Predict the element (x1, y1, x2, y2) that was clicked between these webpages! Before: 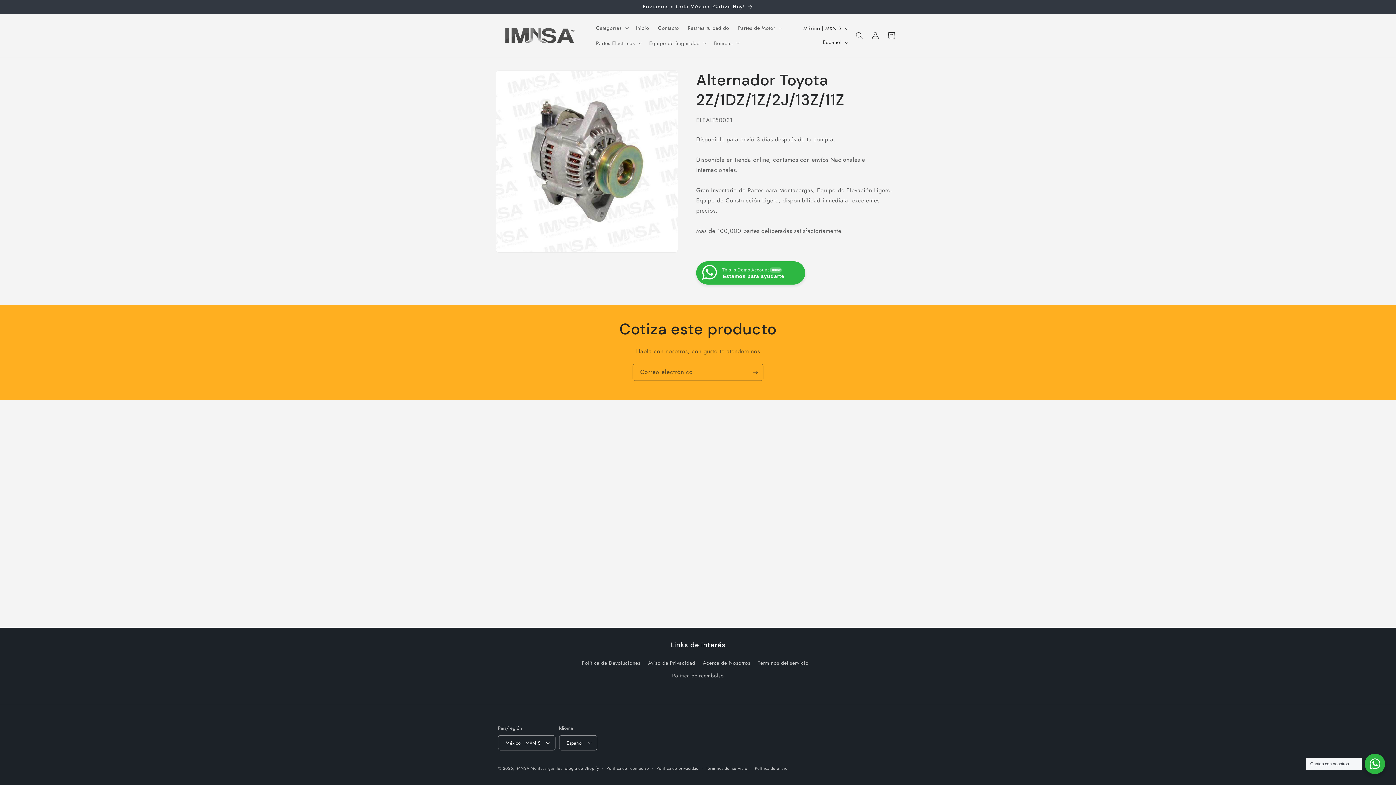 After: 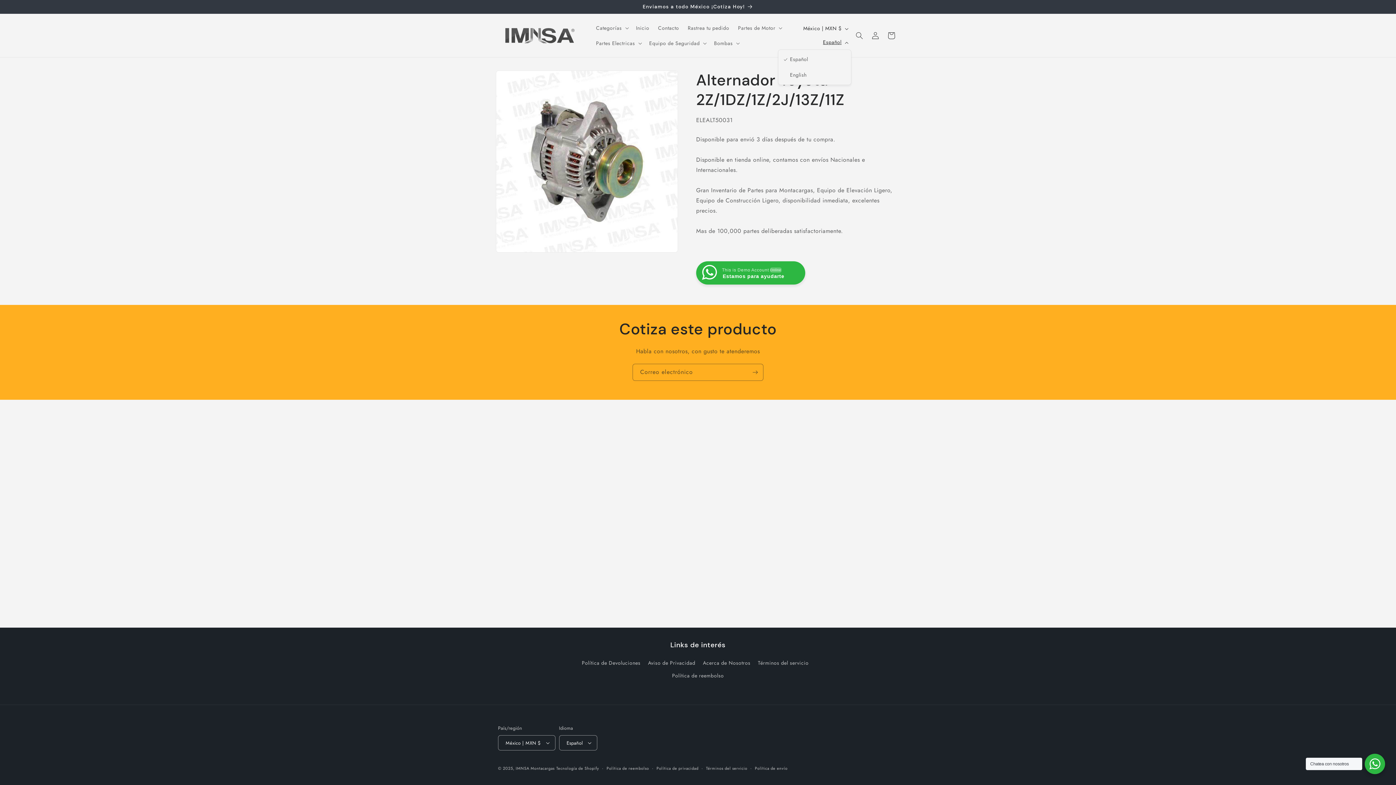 Action: label: Español bbox: (818, 35, 851, 49)